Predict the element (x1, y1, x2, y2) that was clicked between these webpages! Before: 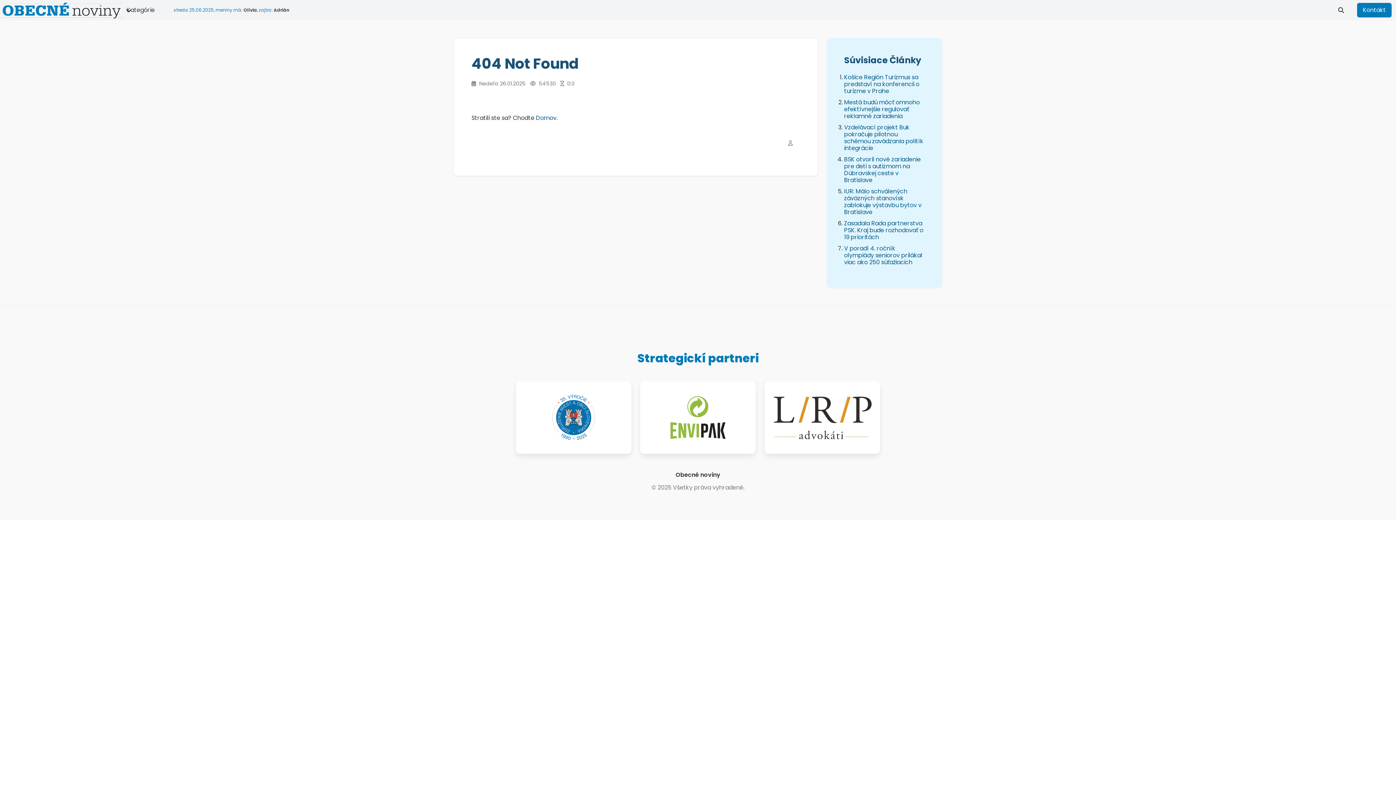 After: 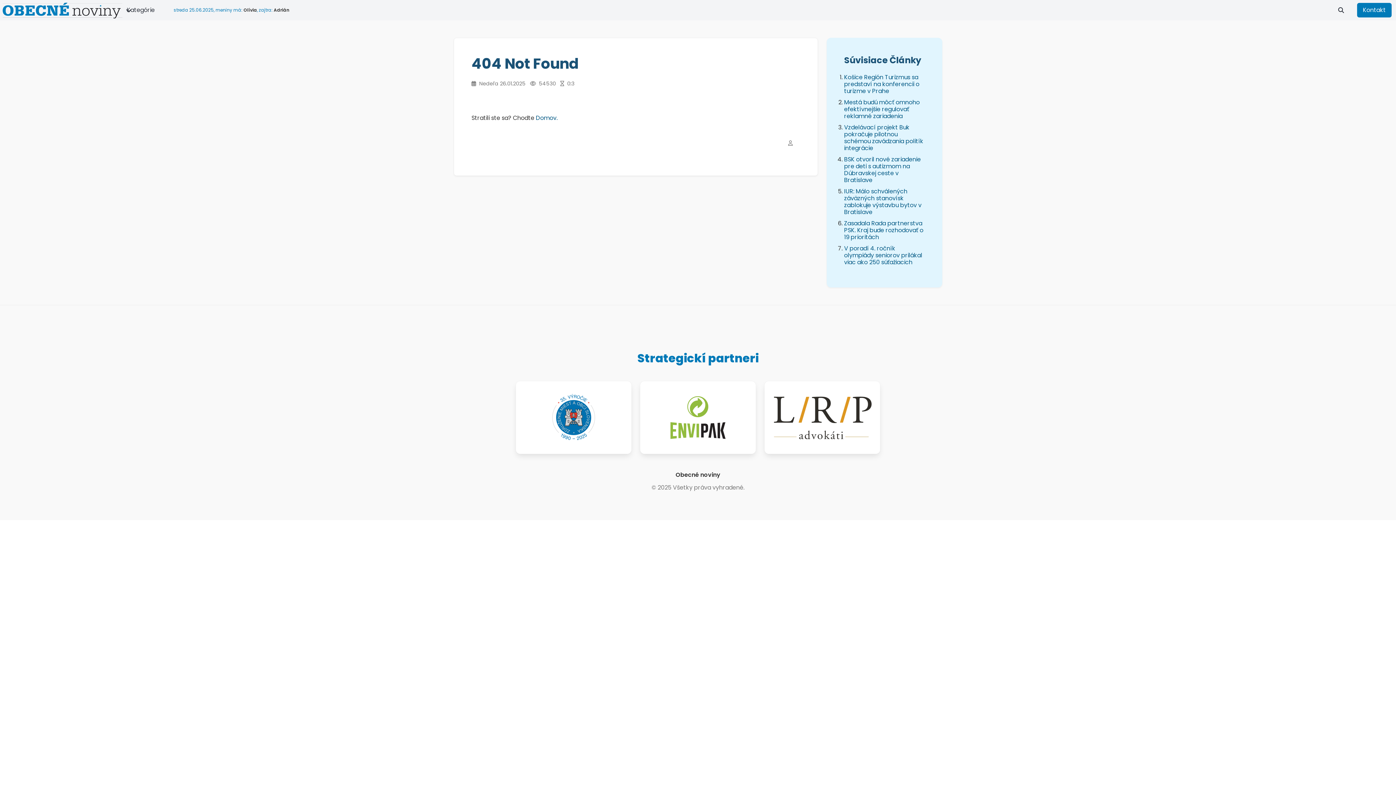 Action: bbox: (772, 390, 873, 445)